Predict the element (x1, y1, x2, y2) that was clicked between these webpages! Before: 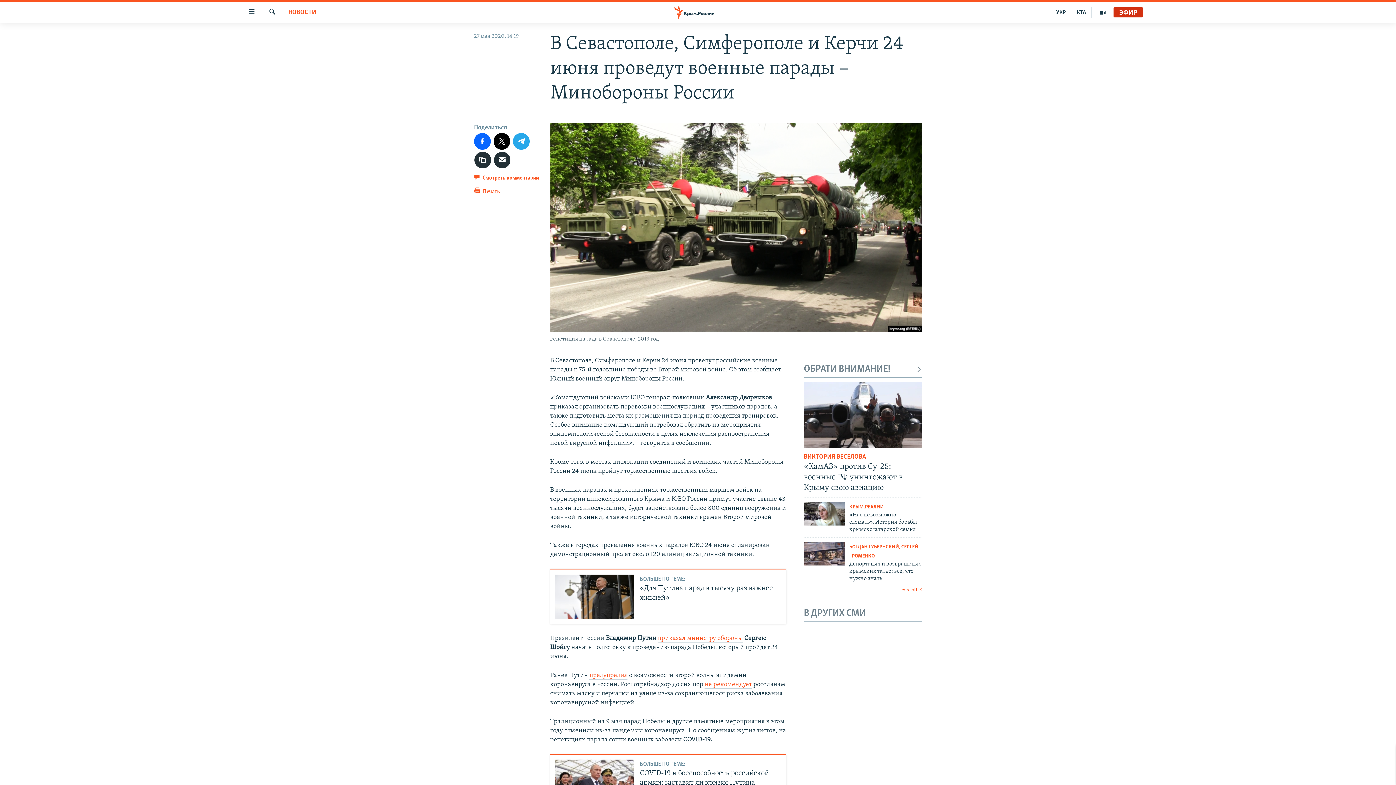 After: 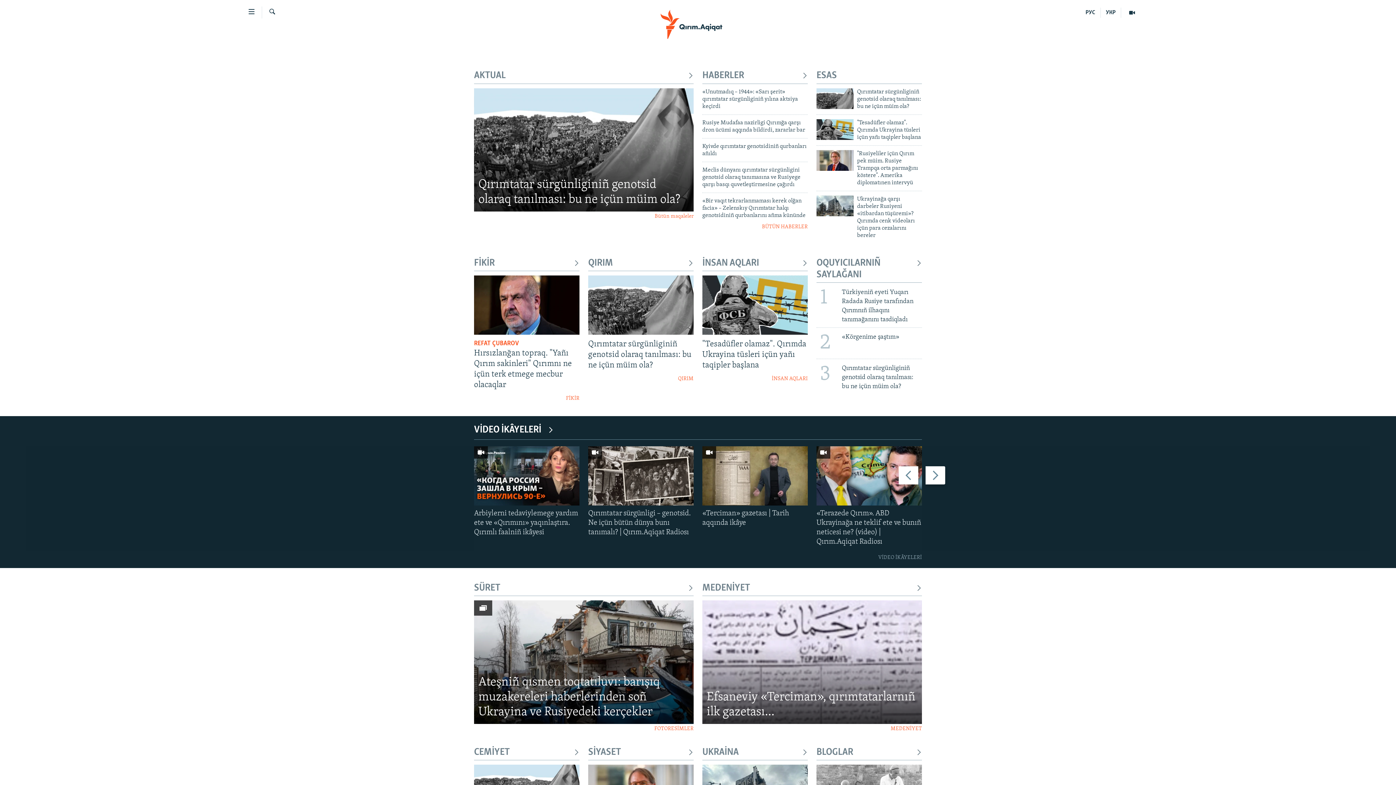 Action: label: КТА bbox: (1071, 7, 1092, 17)